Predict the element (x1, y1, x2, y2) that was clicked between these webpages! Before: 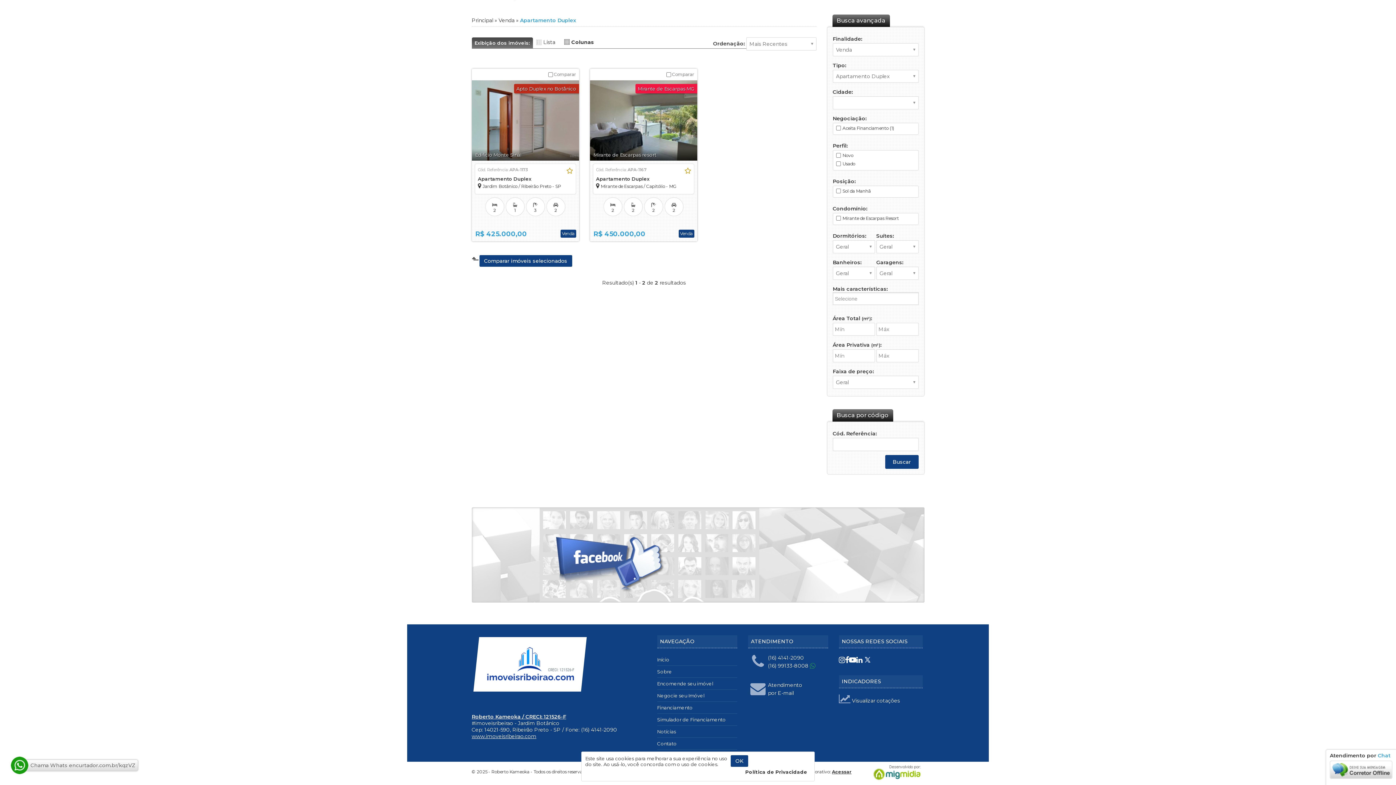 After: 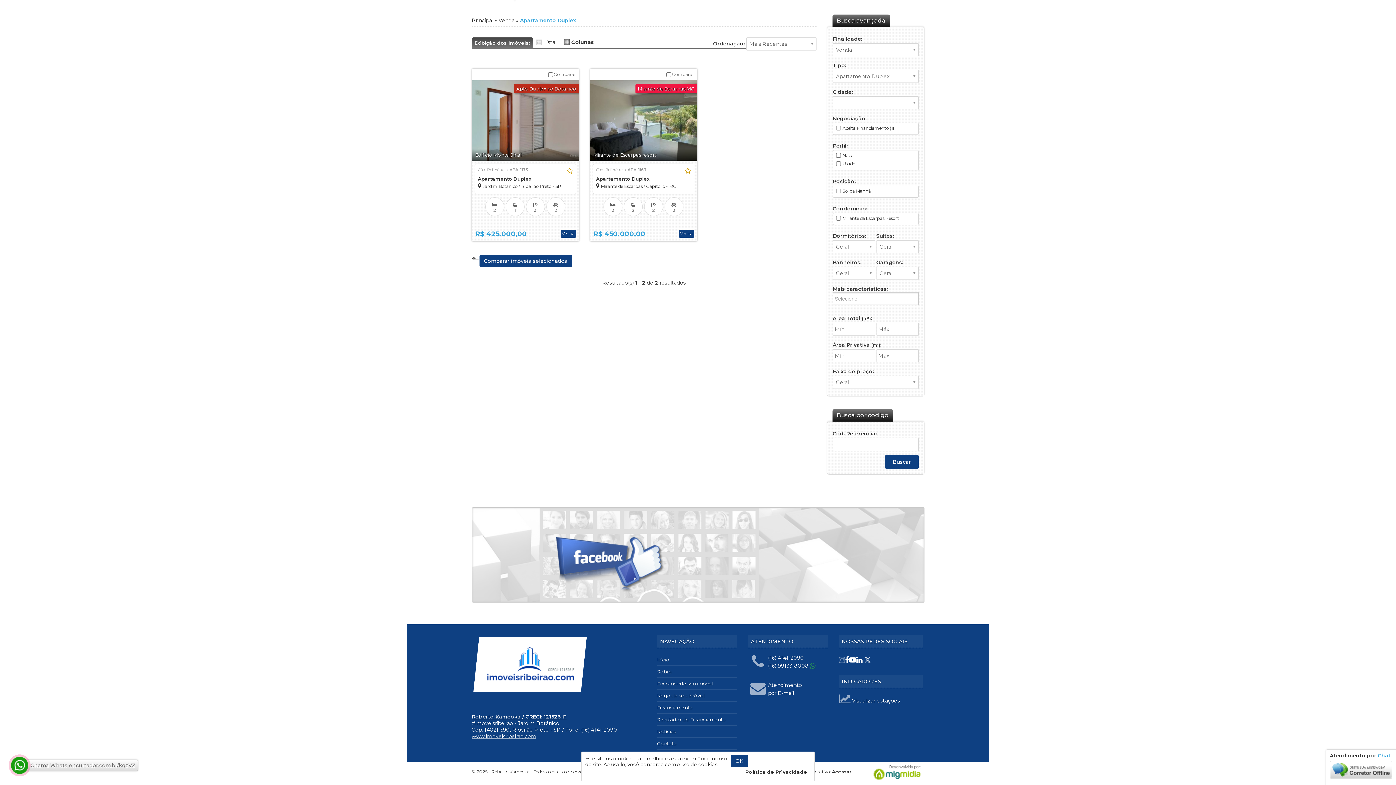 Action: bbox: (839, 657, 845, 664)